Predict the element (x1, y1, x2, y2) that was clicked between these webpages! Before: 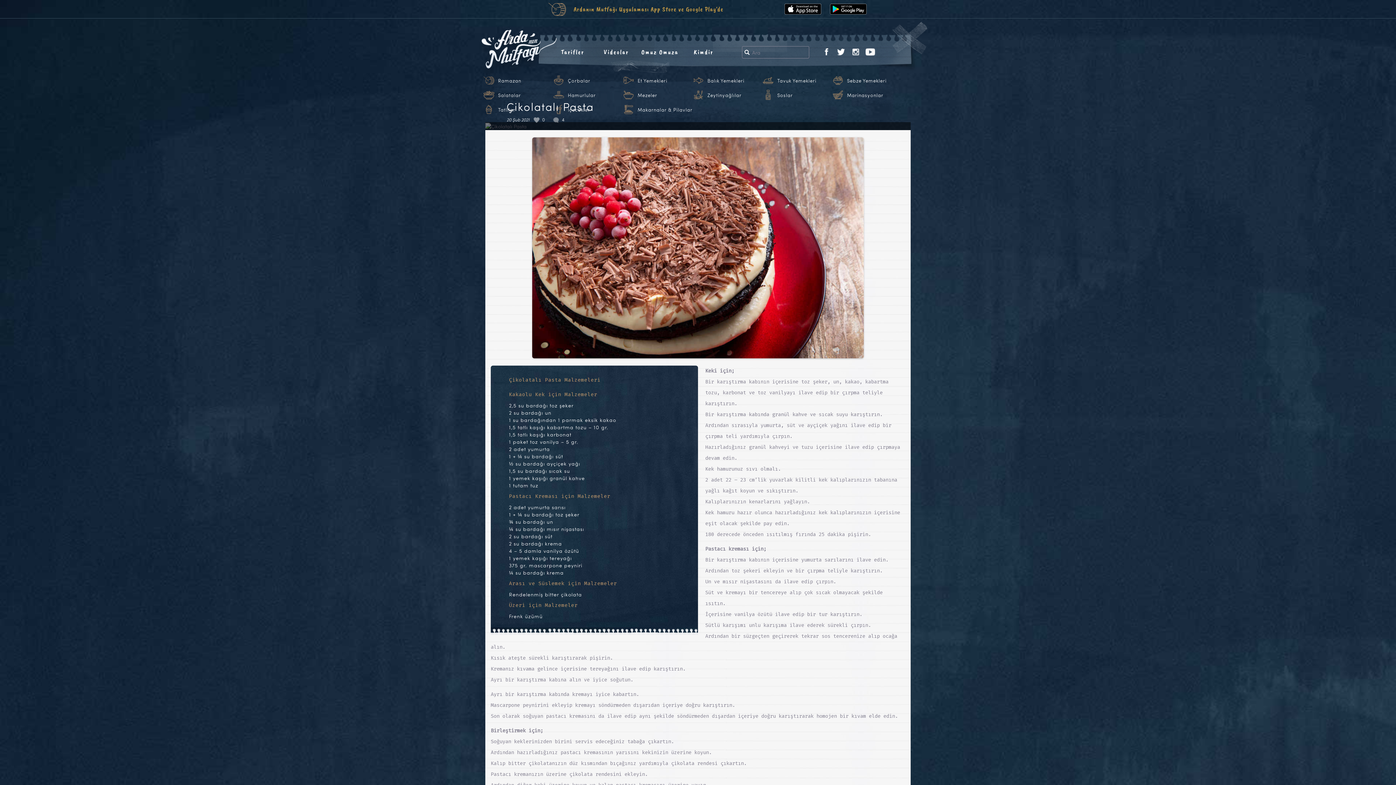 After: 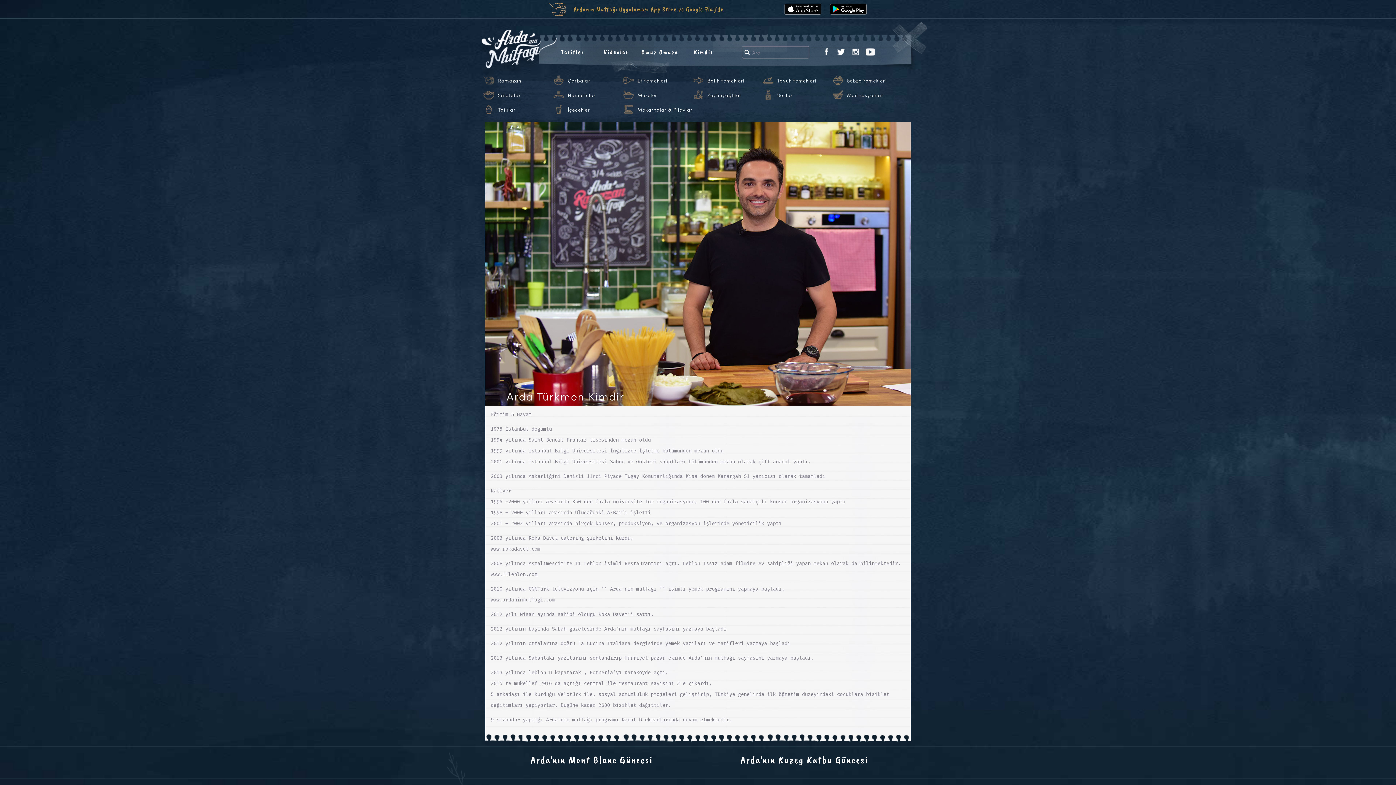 Action: label: Kimdir bbox: (693, 48, 713, 56)